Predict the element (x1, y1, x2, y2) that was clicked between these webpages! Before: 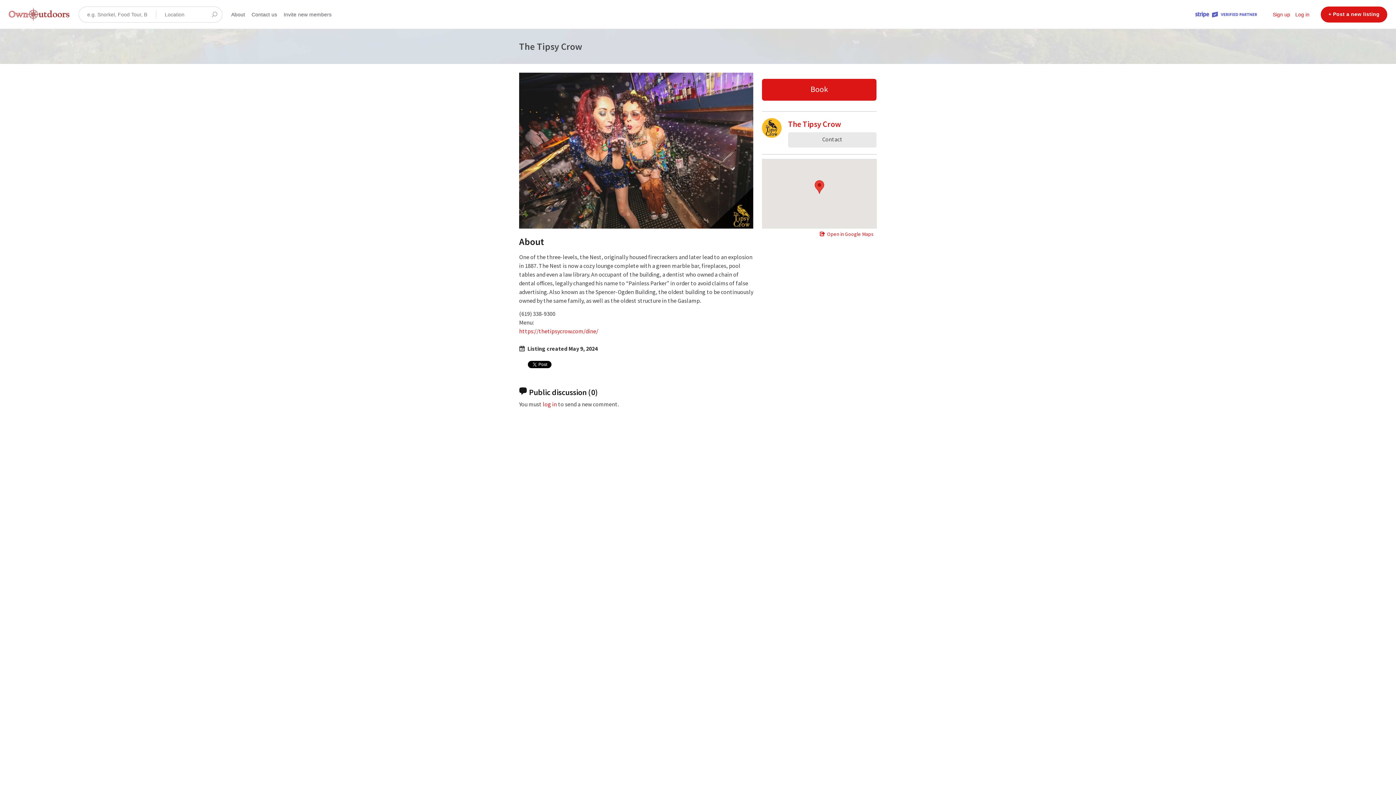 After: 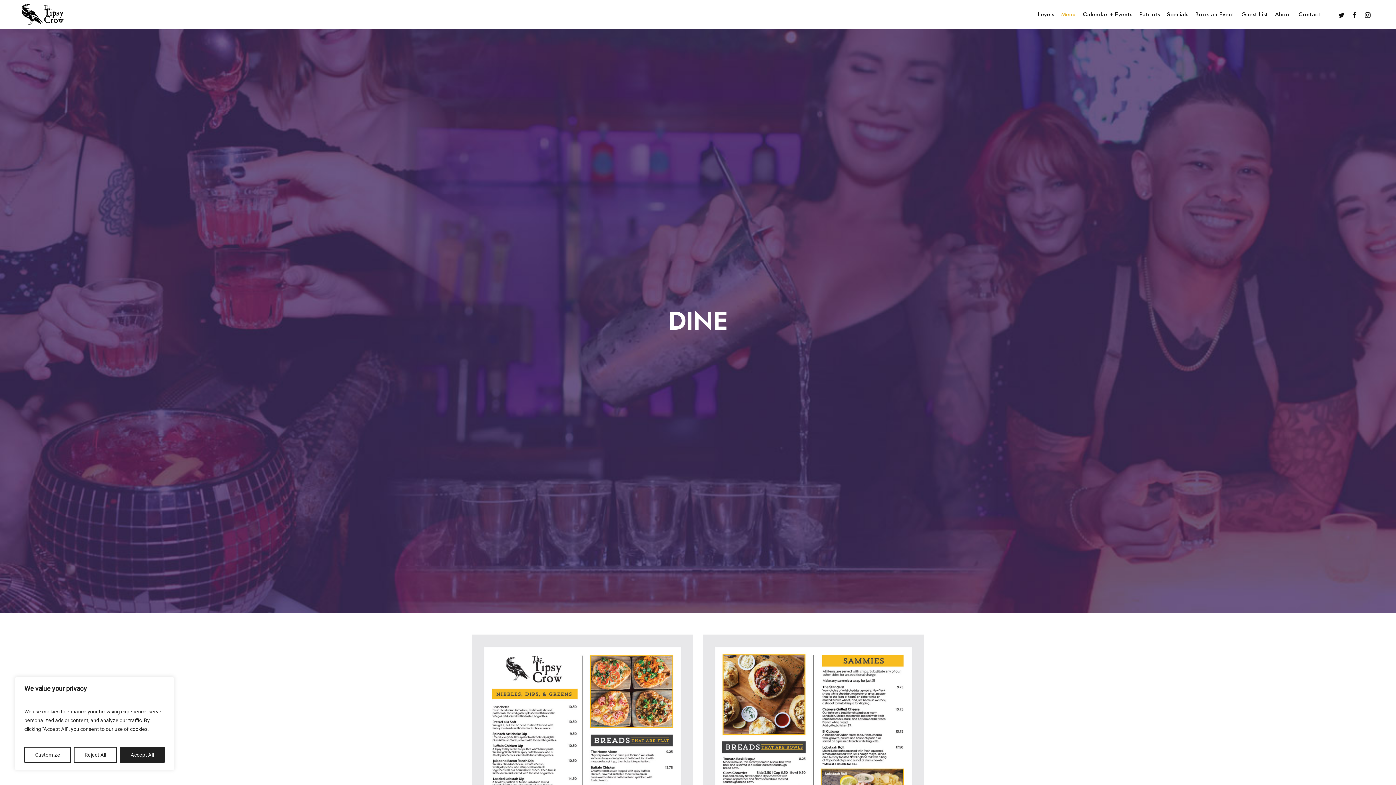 Action: label: https://thetipsycrow.com/dine/ bbox: (519, 327, 598, 335)